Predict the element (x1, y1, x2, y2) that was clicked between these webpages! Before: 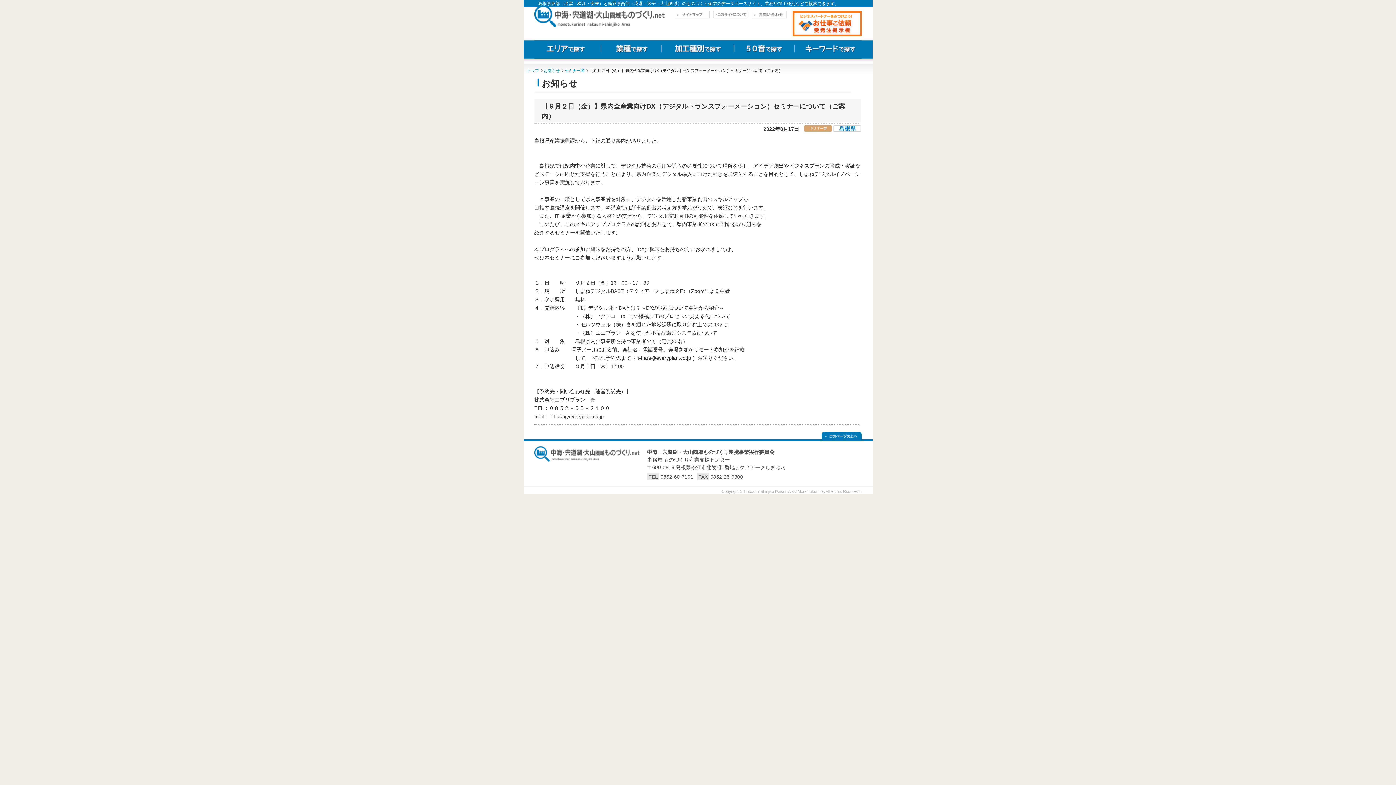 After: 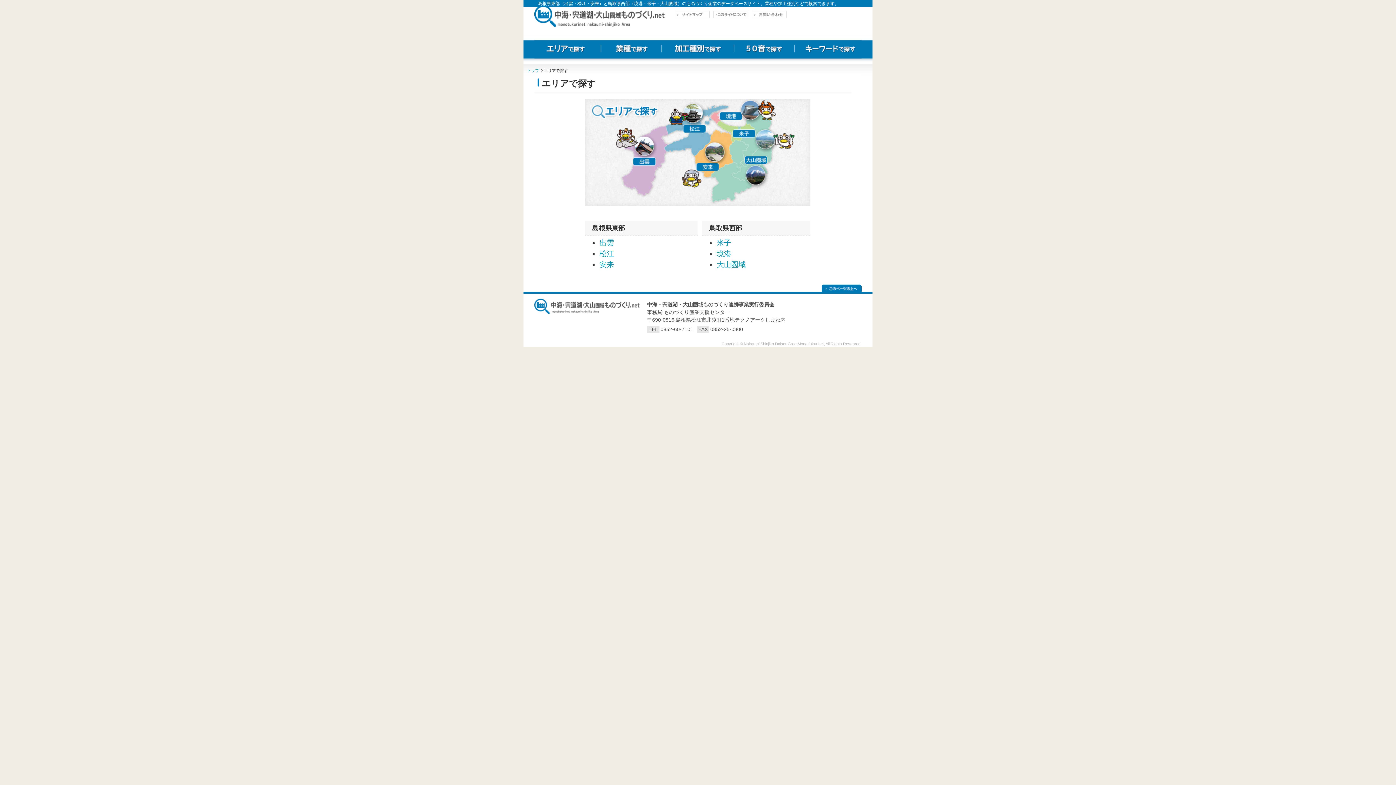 Action: bbox: (534, 39, 600, 45)